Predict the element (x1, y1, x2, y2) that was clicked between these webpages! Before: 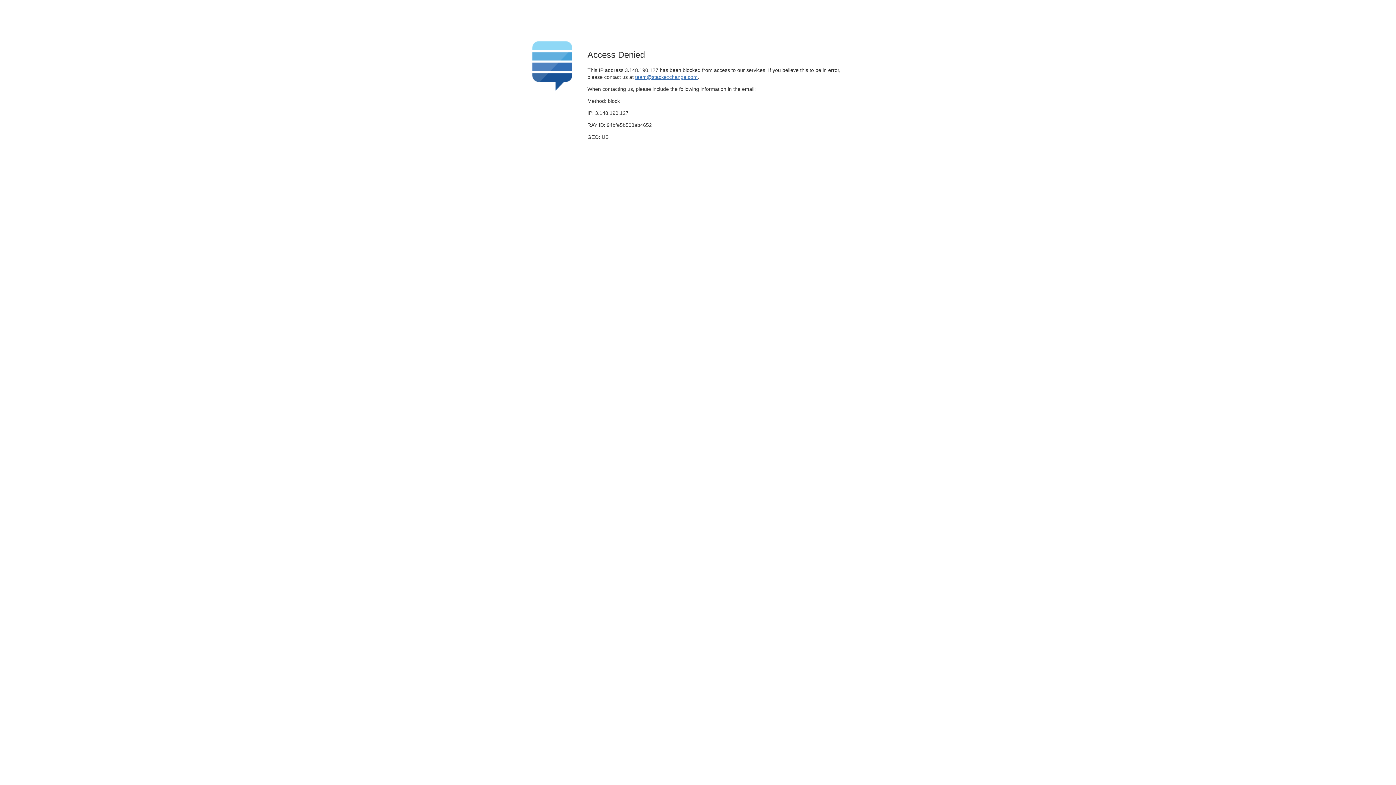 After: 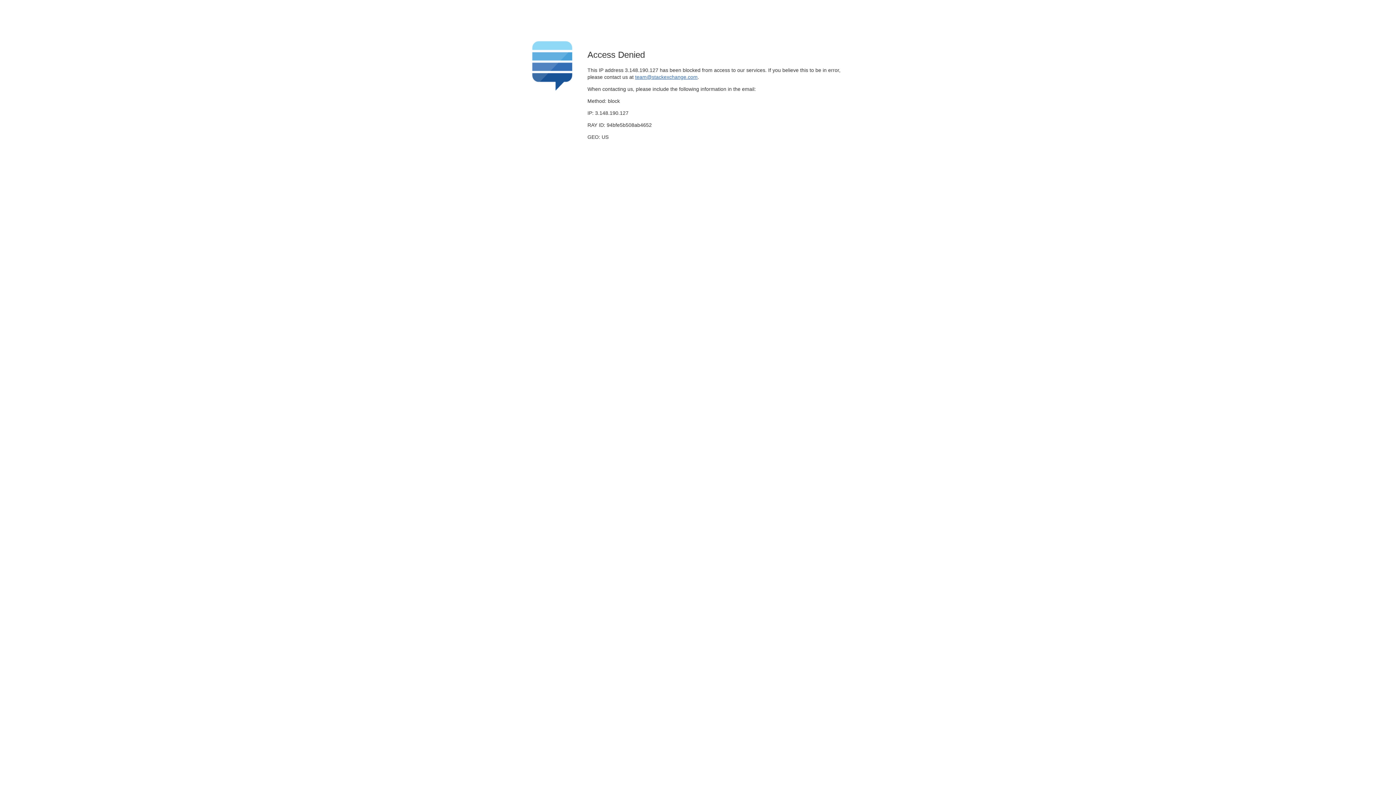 Action: label: team@stackexchange.com bbox: (635, 74, 697, 79)